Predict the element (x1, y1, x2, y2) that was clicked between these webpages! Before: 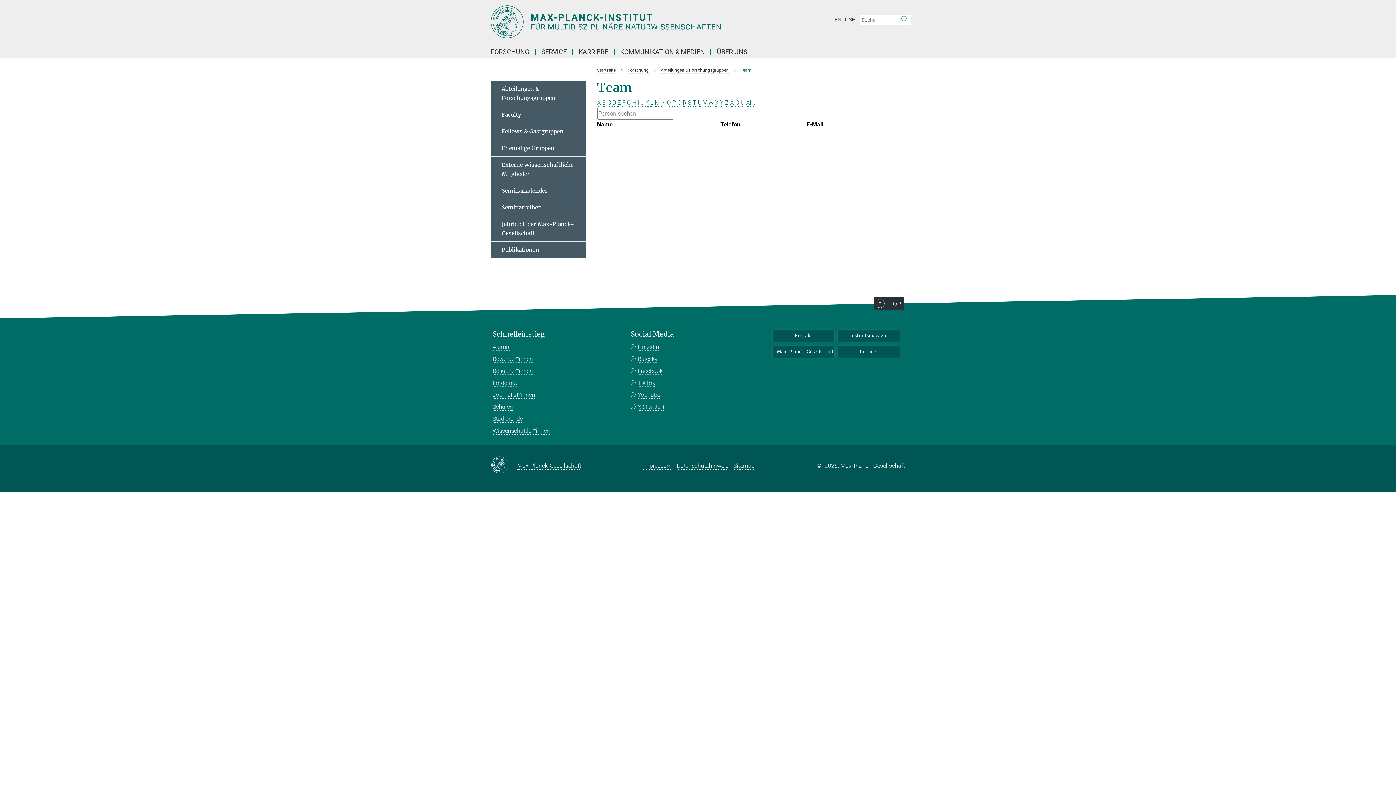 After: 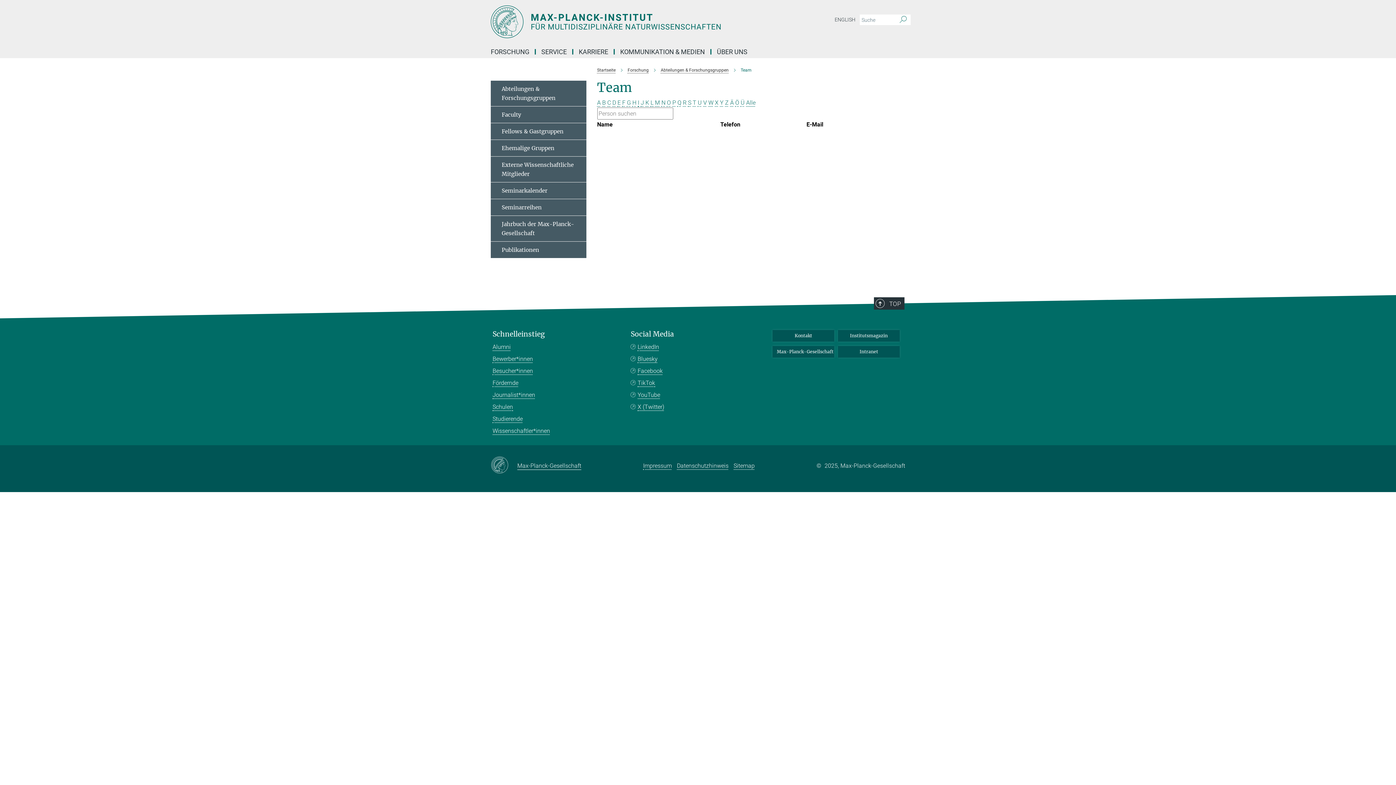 Action: label: Max-Planck-Gesellschaft bbox: (517, 460, 581, 470)